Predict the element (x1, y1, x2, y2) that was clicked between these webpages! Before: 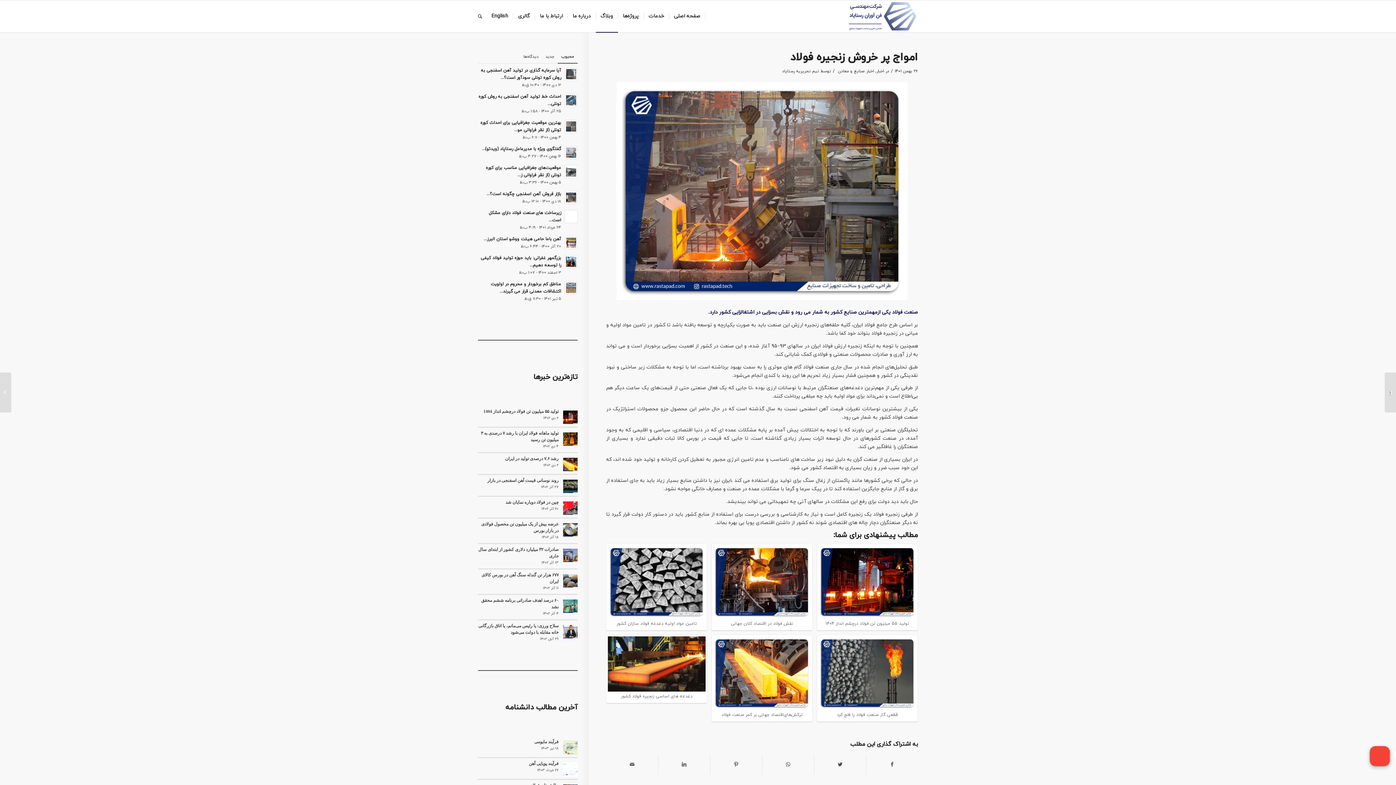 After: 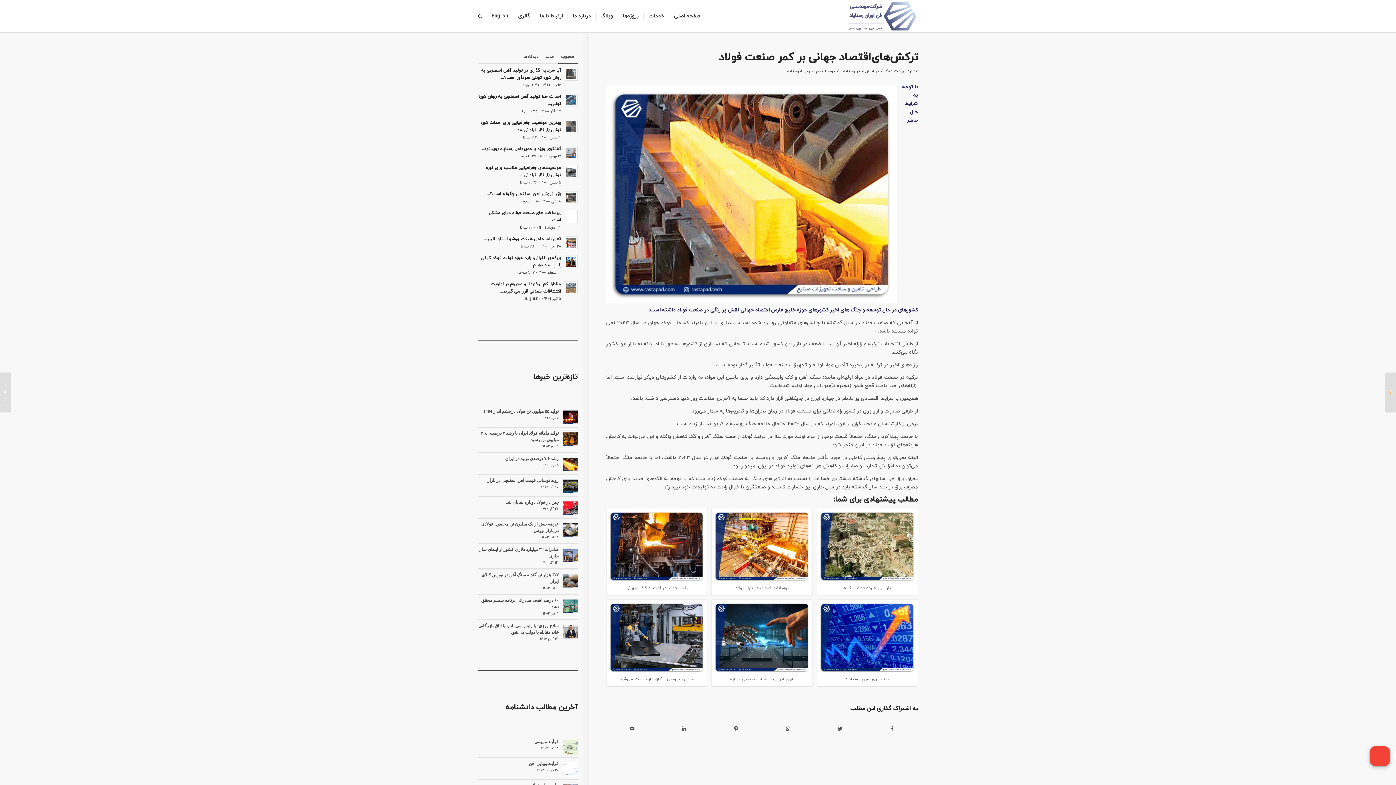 Action: bbox: (713, 636, 811, 720) label: ترکش‌های‌اقتصاد جهانی بر کمر صنعت فولاد